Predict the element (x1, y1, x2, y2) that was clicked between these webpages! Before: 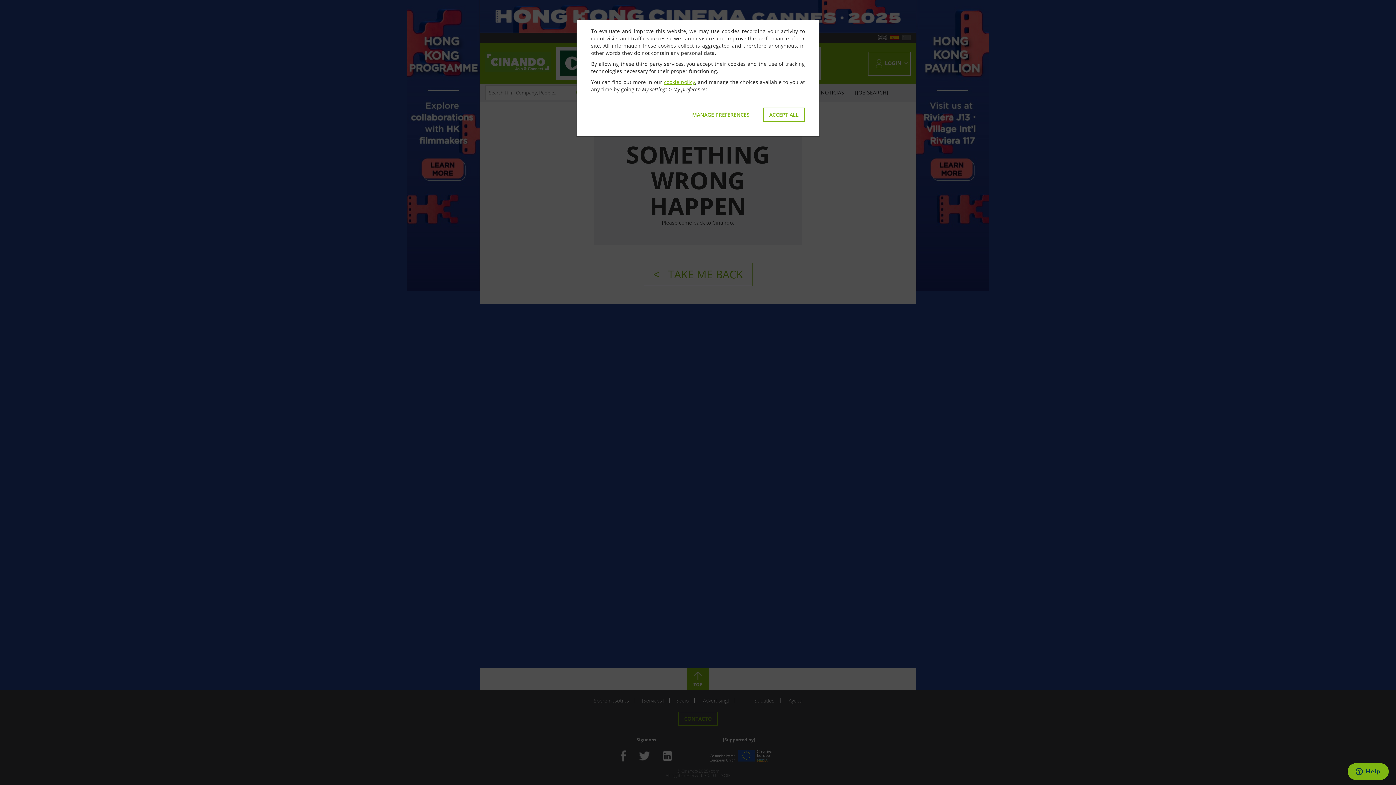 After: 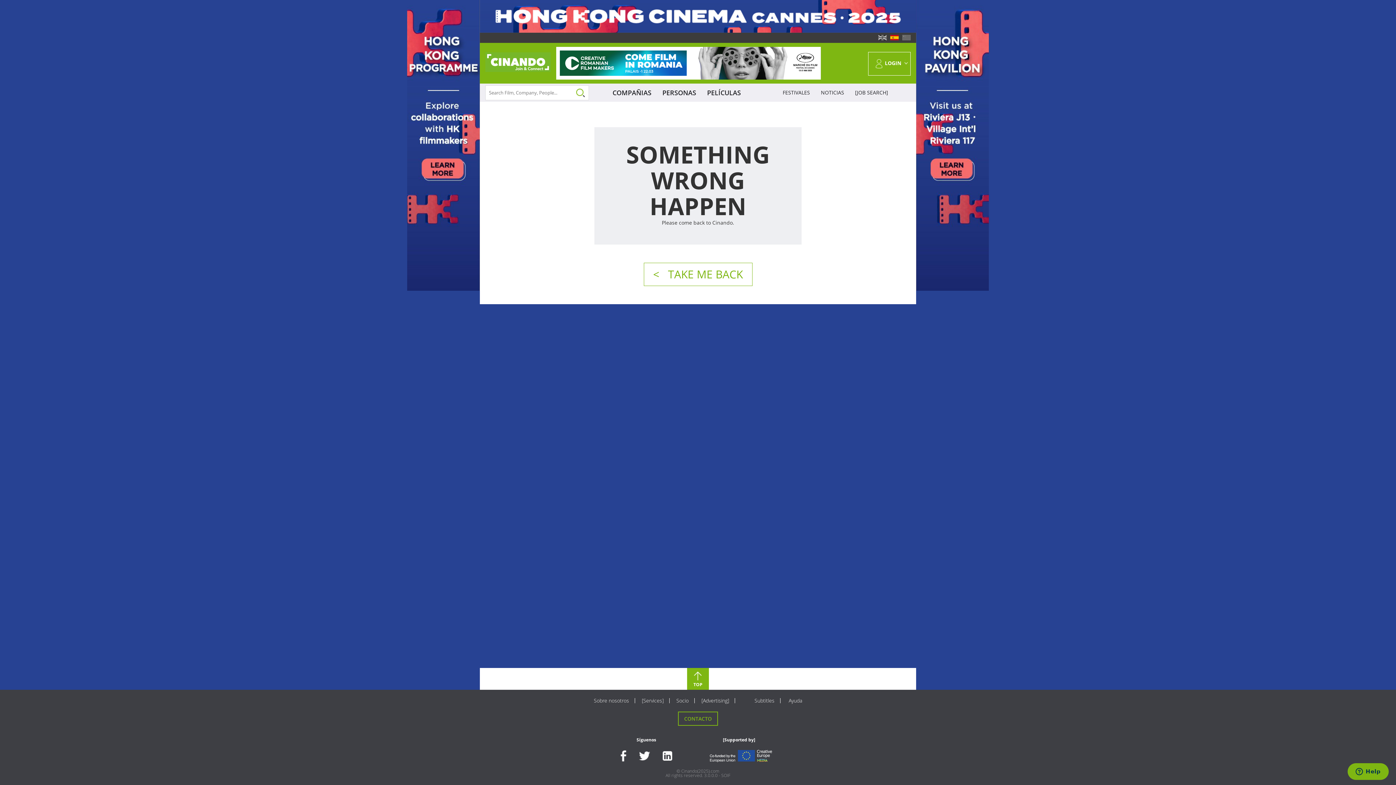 Action: label: ACCEPT ALL bbox: (763, 107, 805, 121)